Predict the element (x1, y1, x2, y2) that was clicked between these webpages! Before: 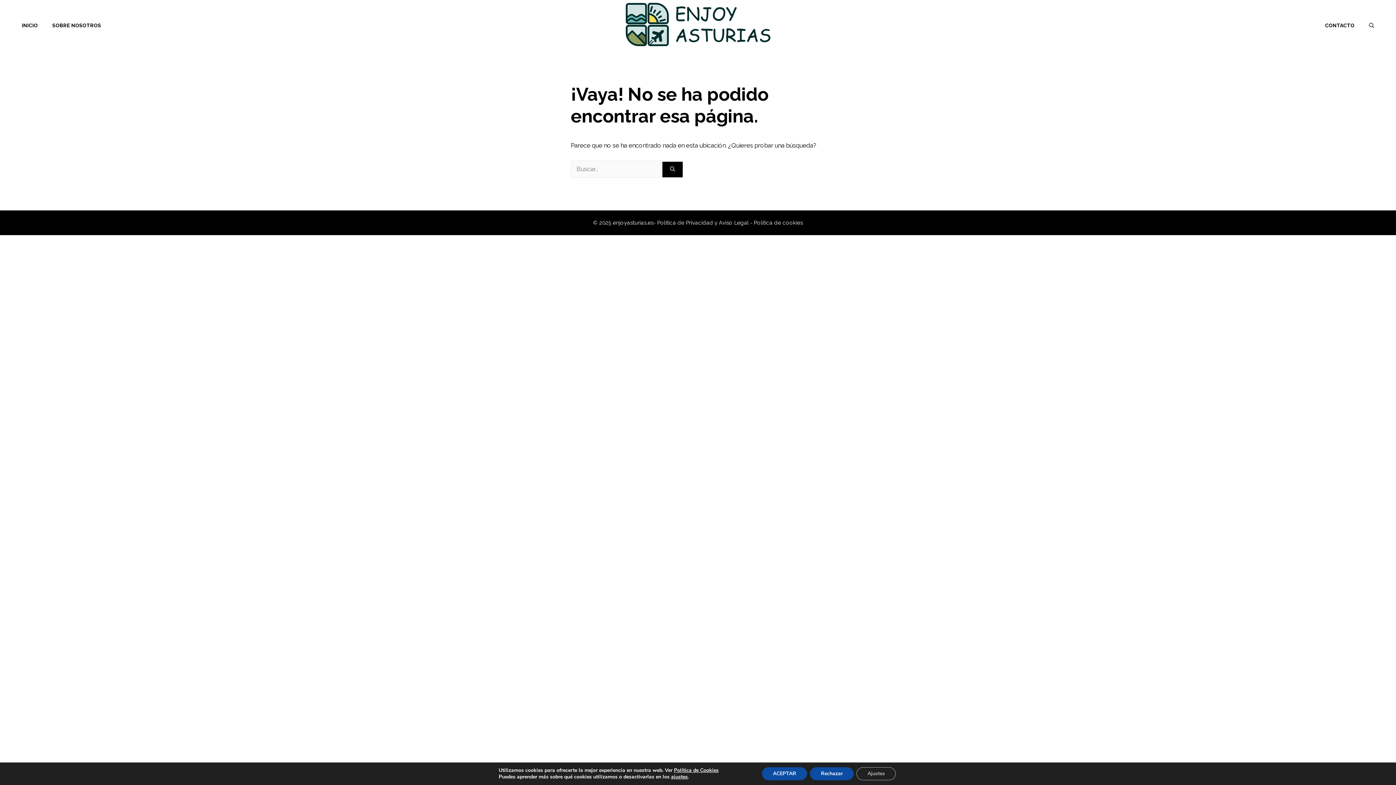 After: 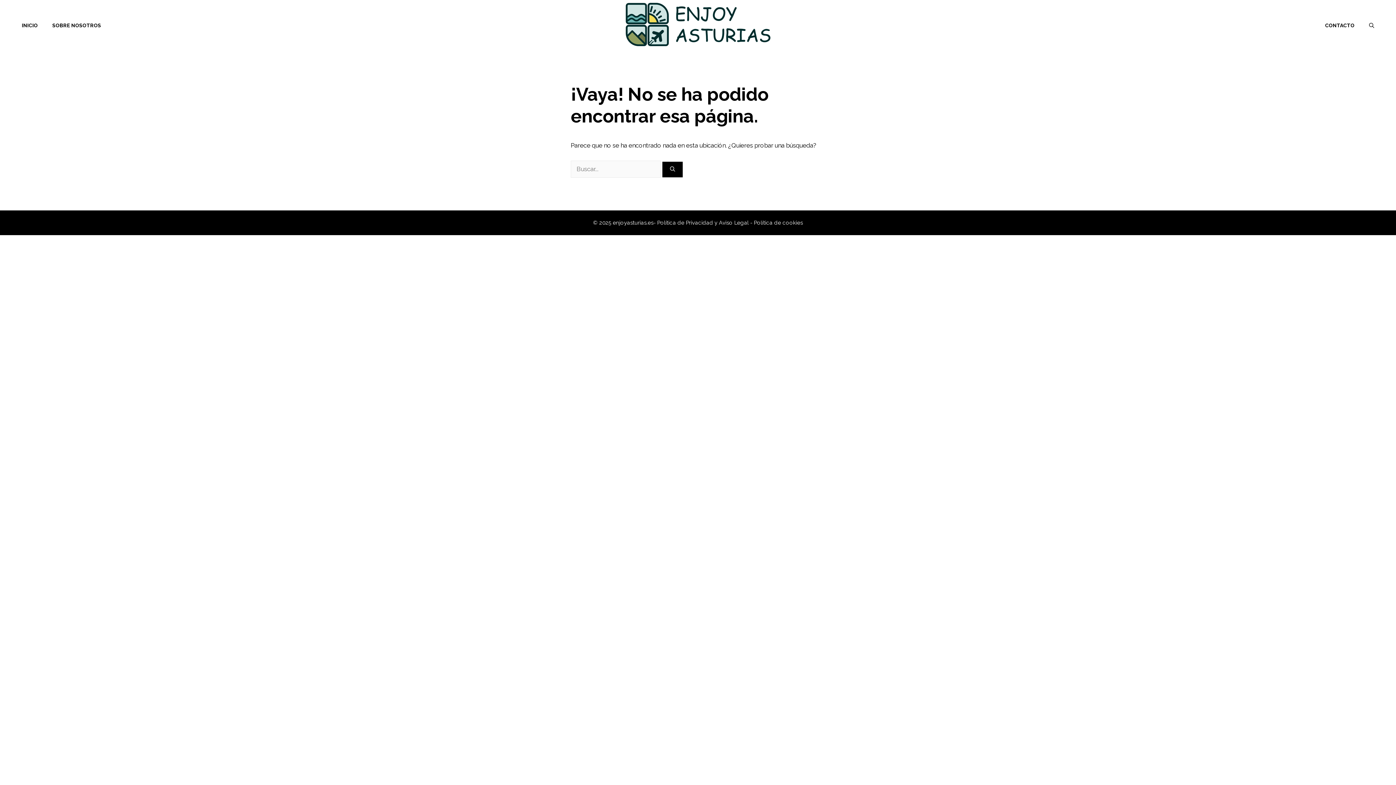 Action: label: ACEPTAR bbox: (762, 767, 807, 780)